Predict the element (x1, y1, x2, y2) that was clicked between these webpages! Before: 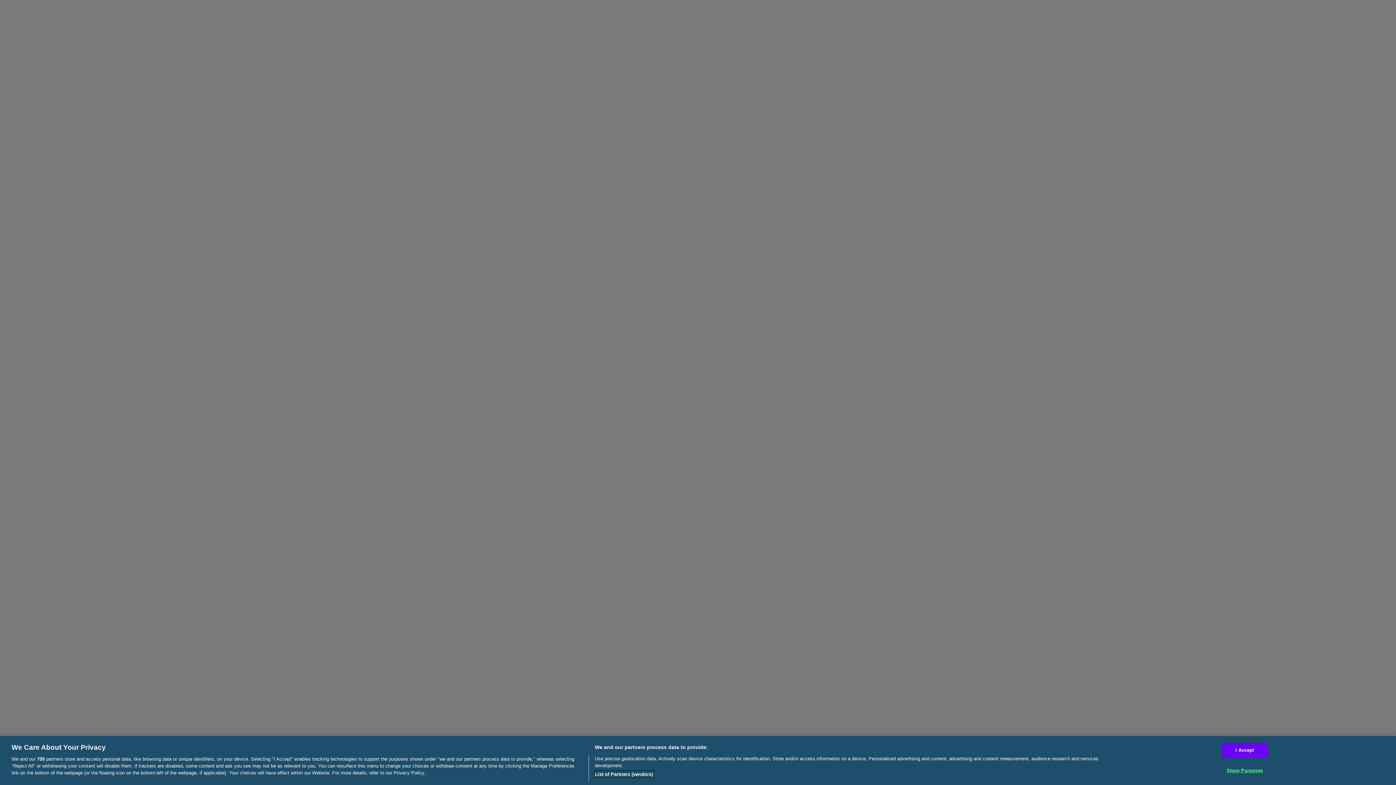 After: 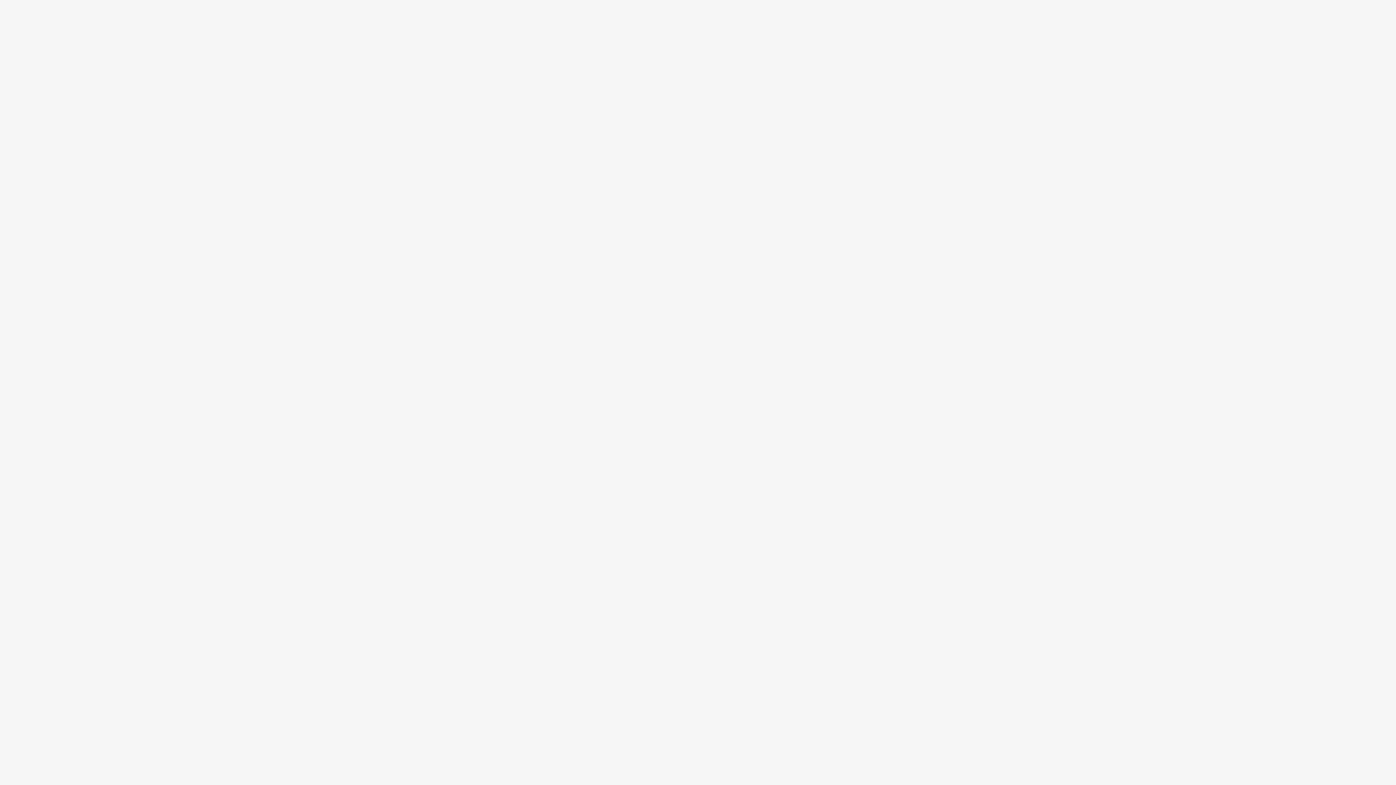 Action: label: I Accept bbox: (1222, 742, 1267, 757)